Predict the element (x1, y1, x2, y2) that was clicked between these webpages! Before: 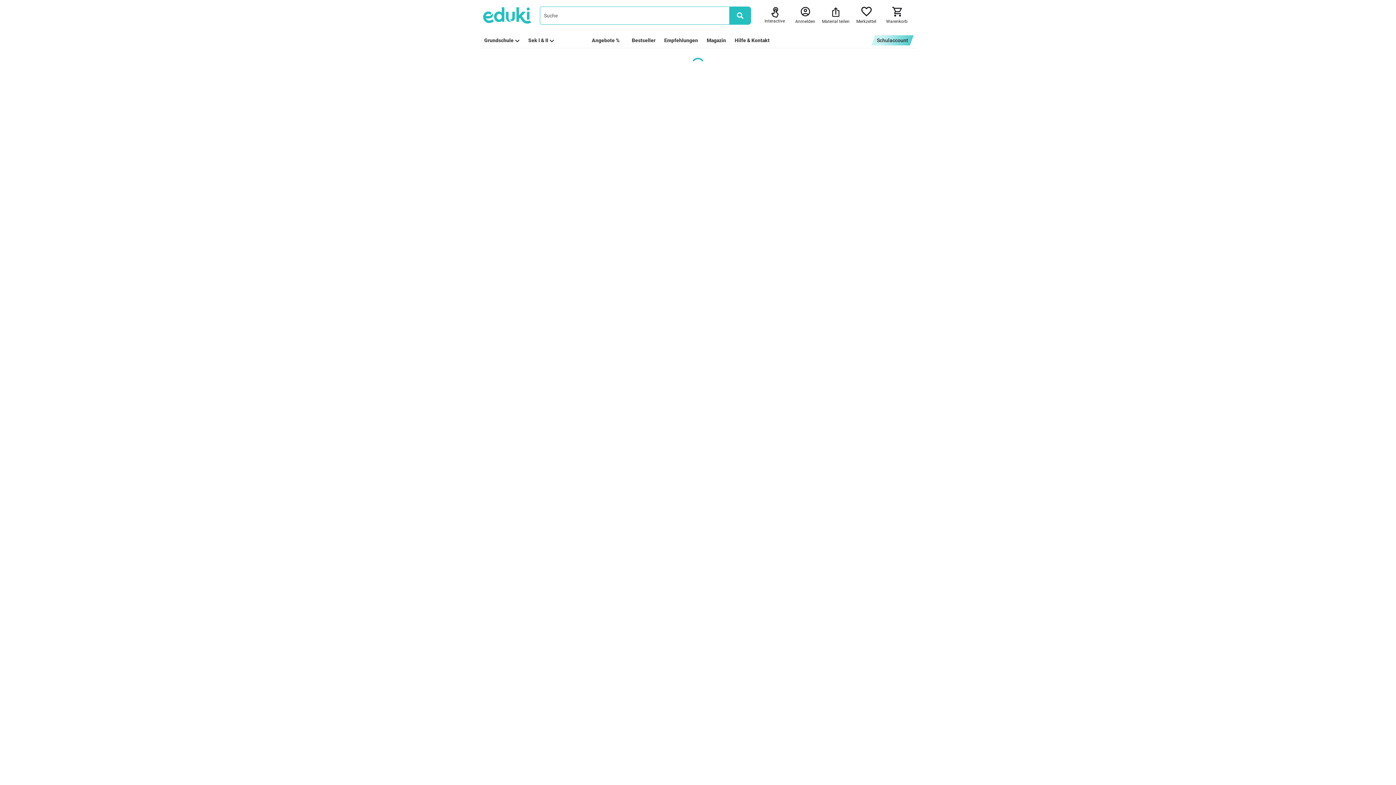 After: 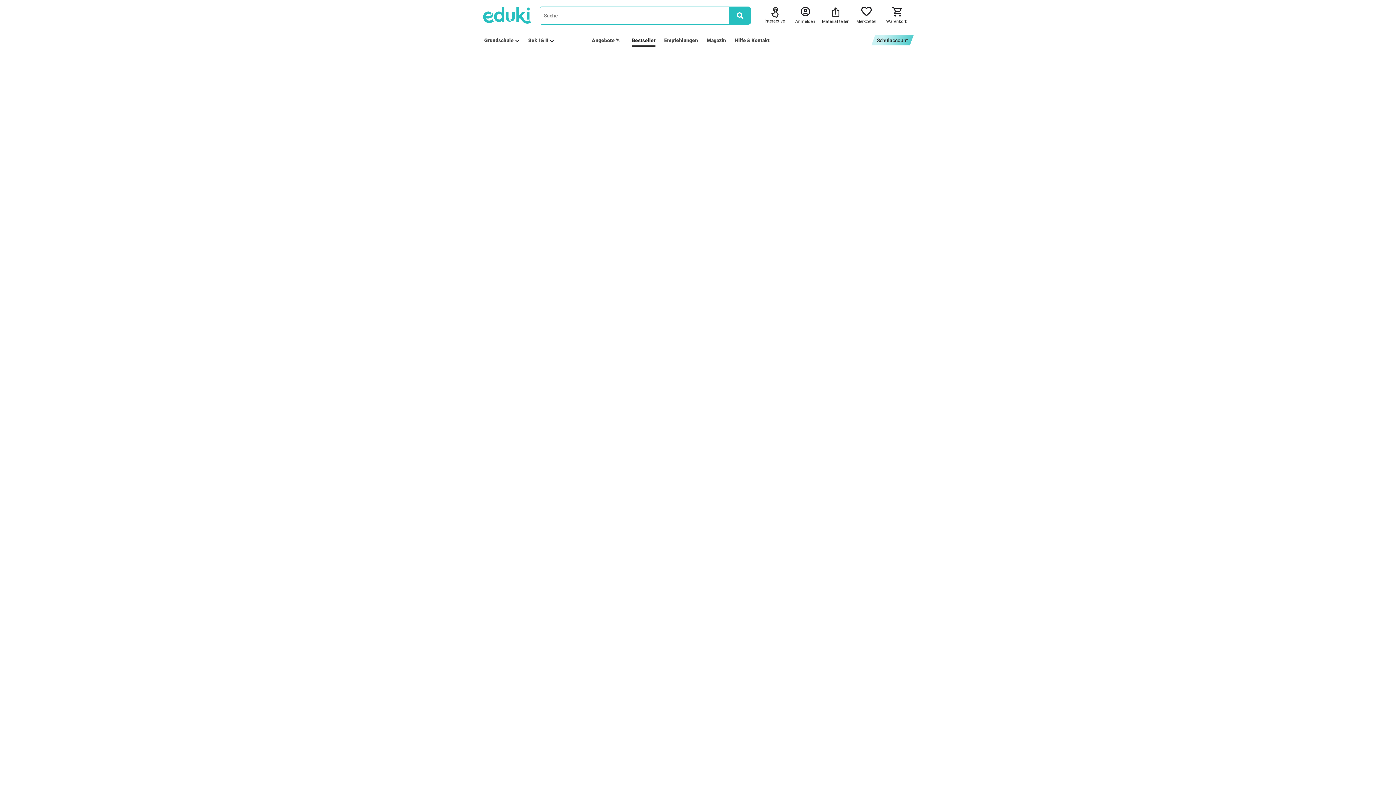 Action: bbox: (632, 36, 655, 44) label: Bestseller